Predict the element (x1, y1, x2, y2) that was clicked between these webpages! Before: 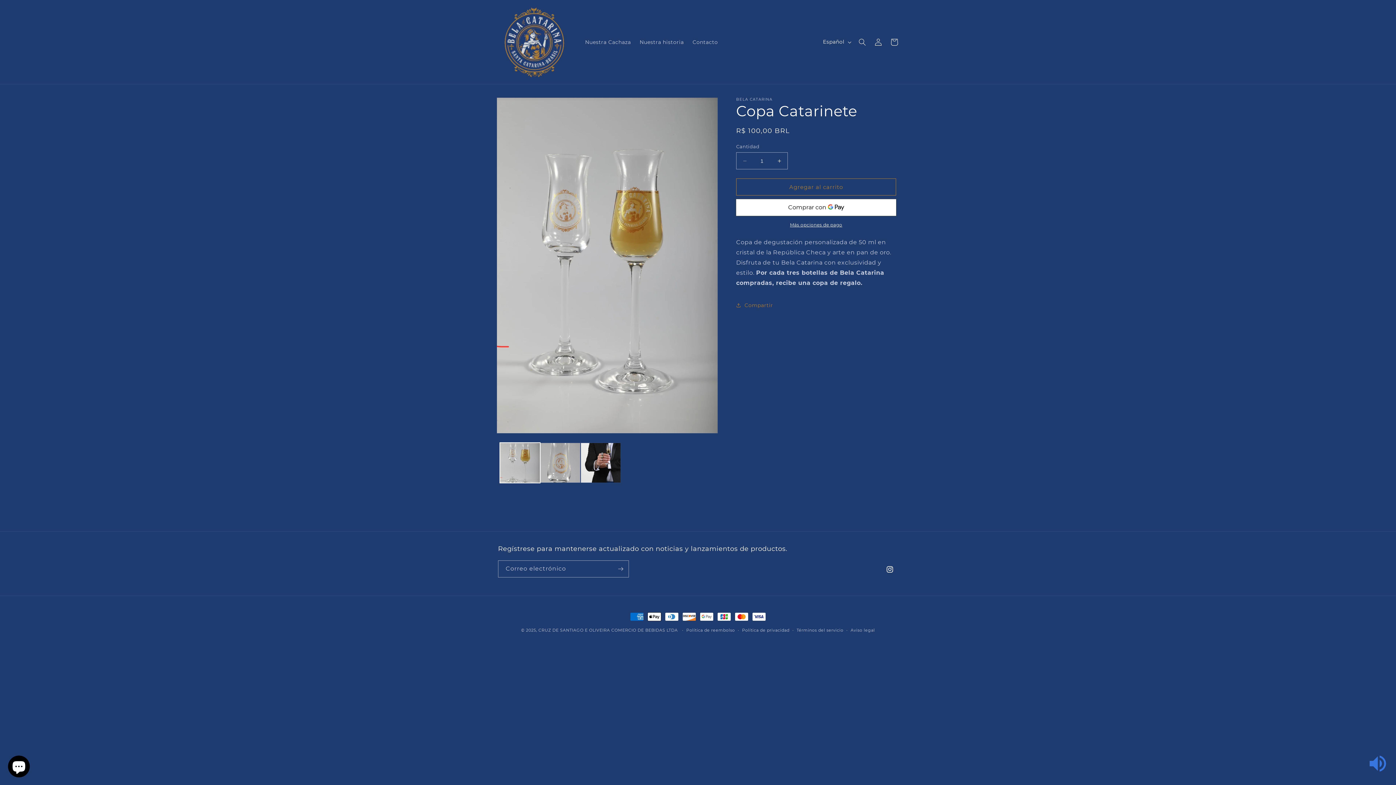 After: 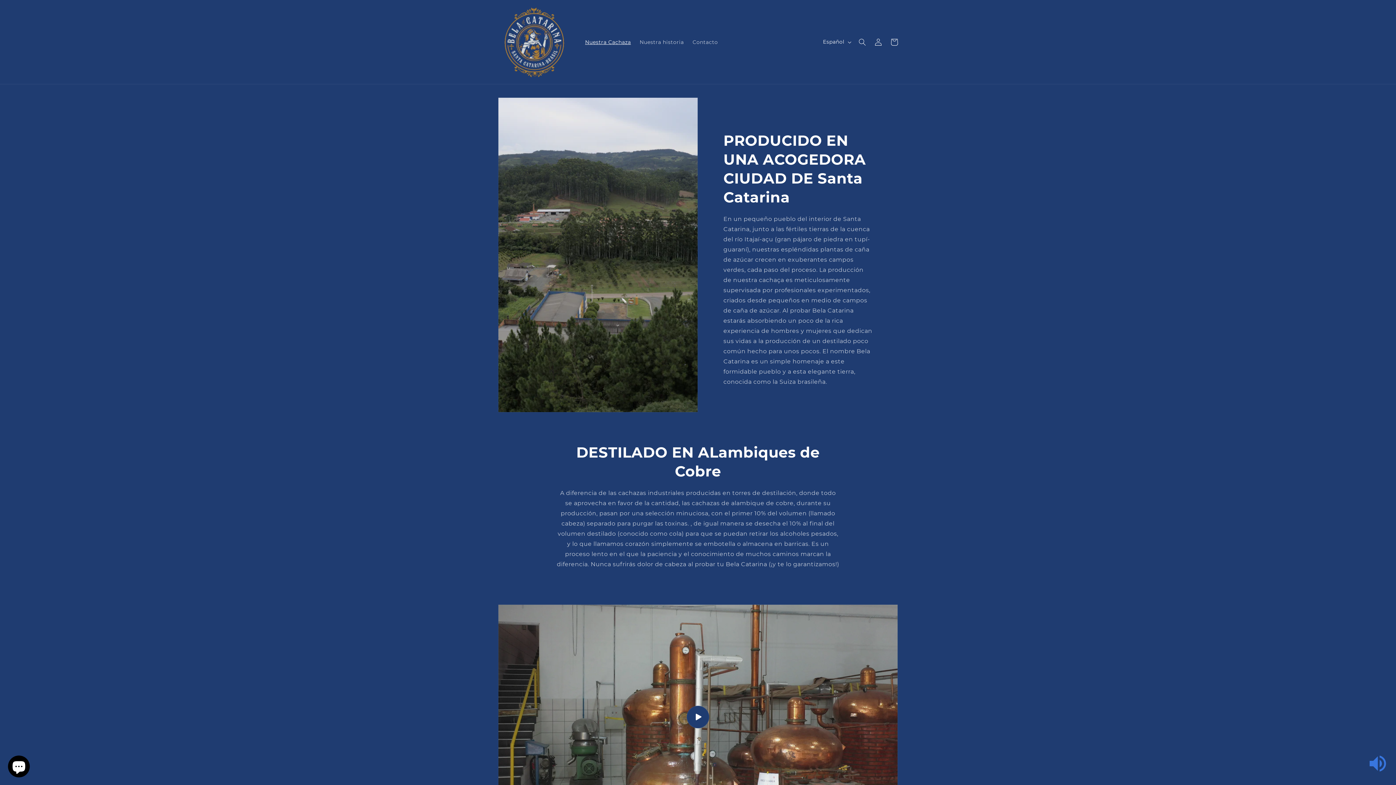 Action: label: Nuestra Cachaza bbox: (580, 34, 635, 49)